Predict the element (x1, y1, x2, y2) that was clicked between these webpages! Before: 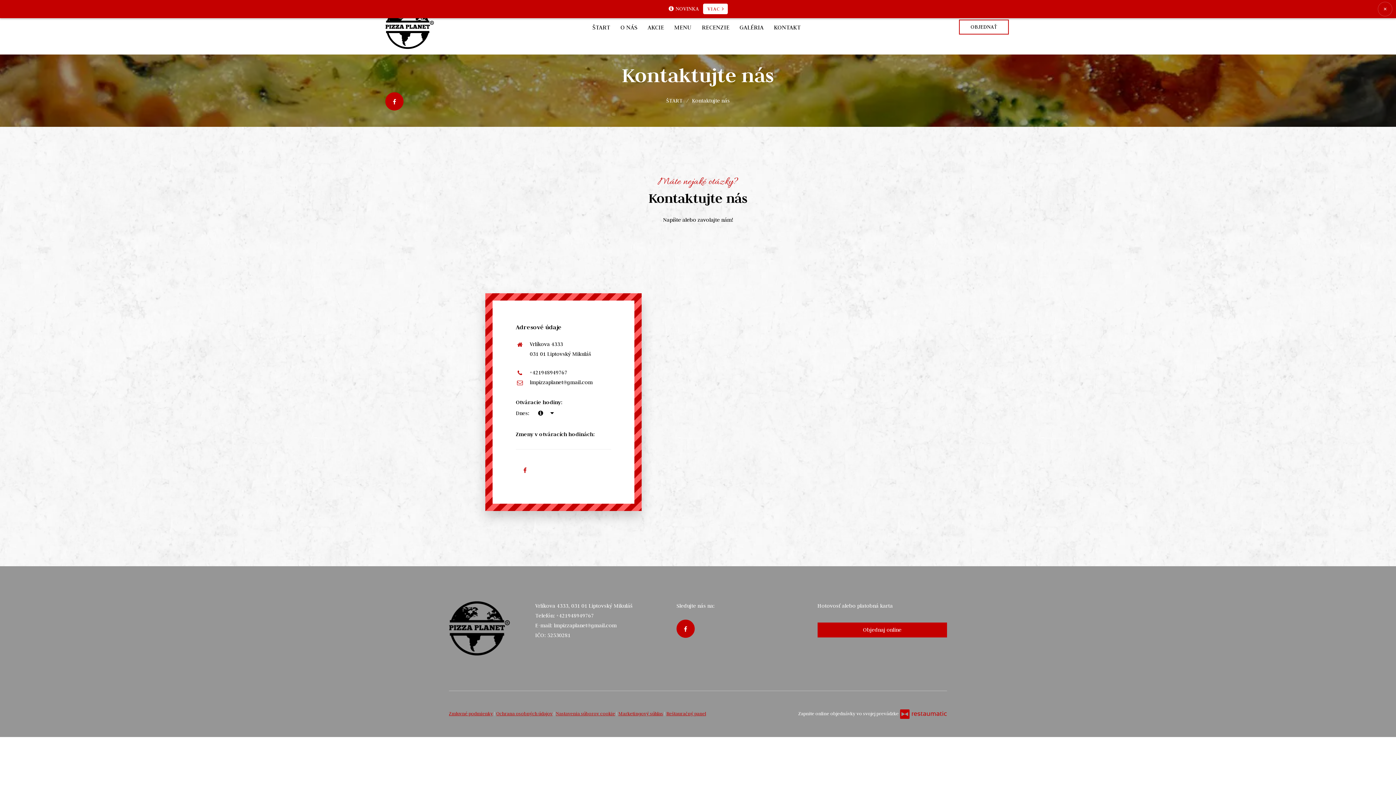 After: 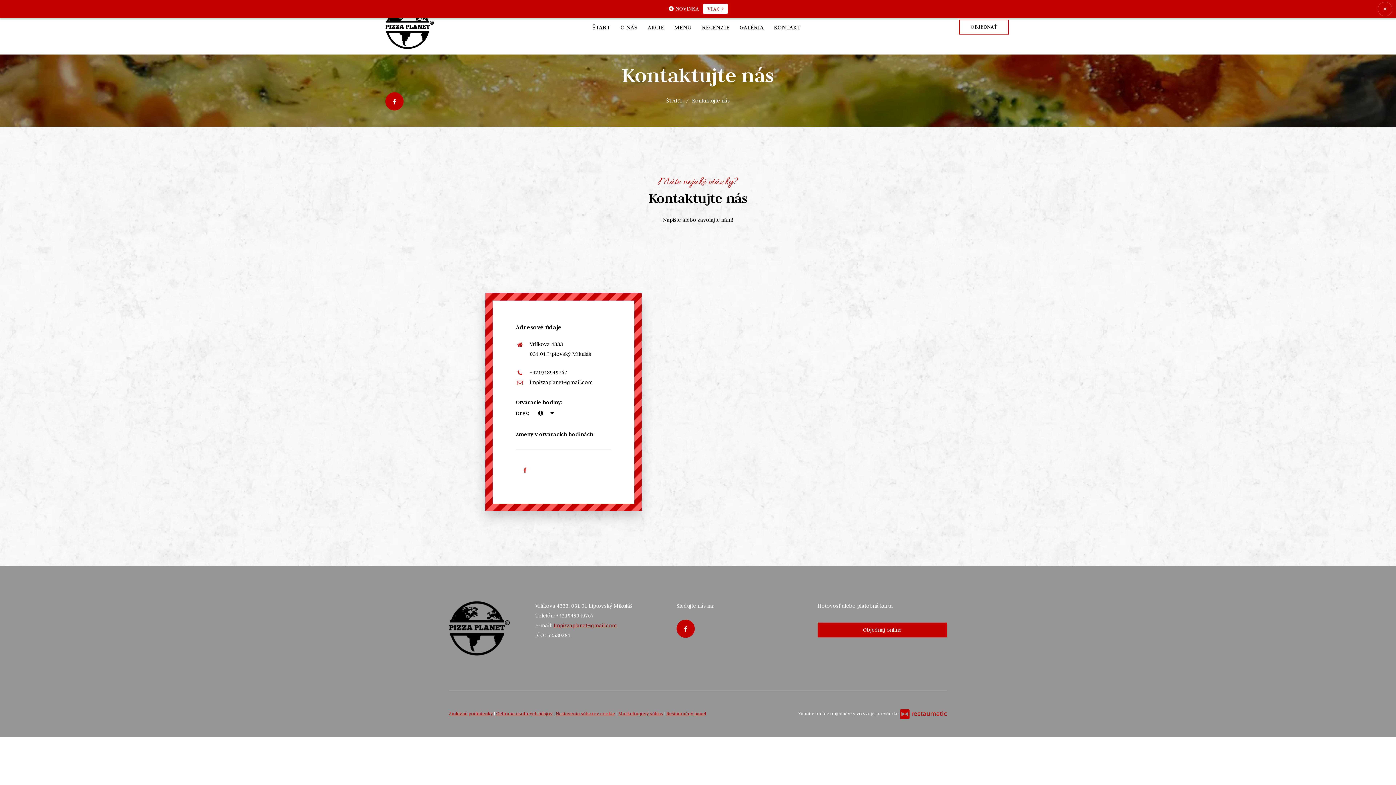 Action: label: lmpizzaplanet@gmail.com bbox: (553, 622, 616, 629)